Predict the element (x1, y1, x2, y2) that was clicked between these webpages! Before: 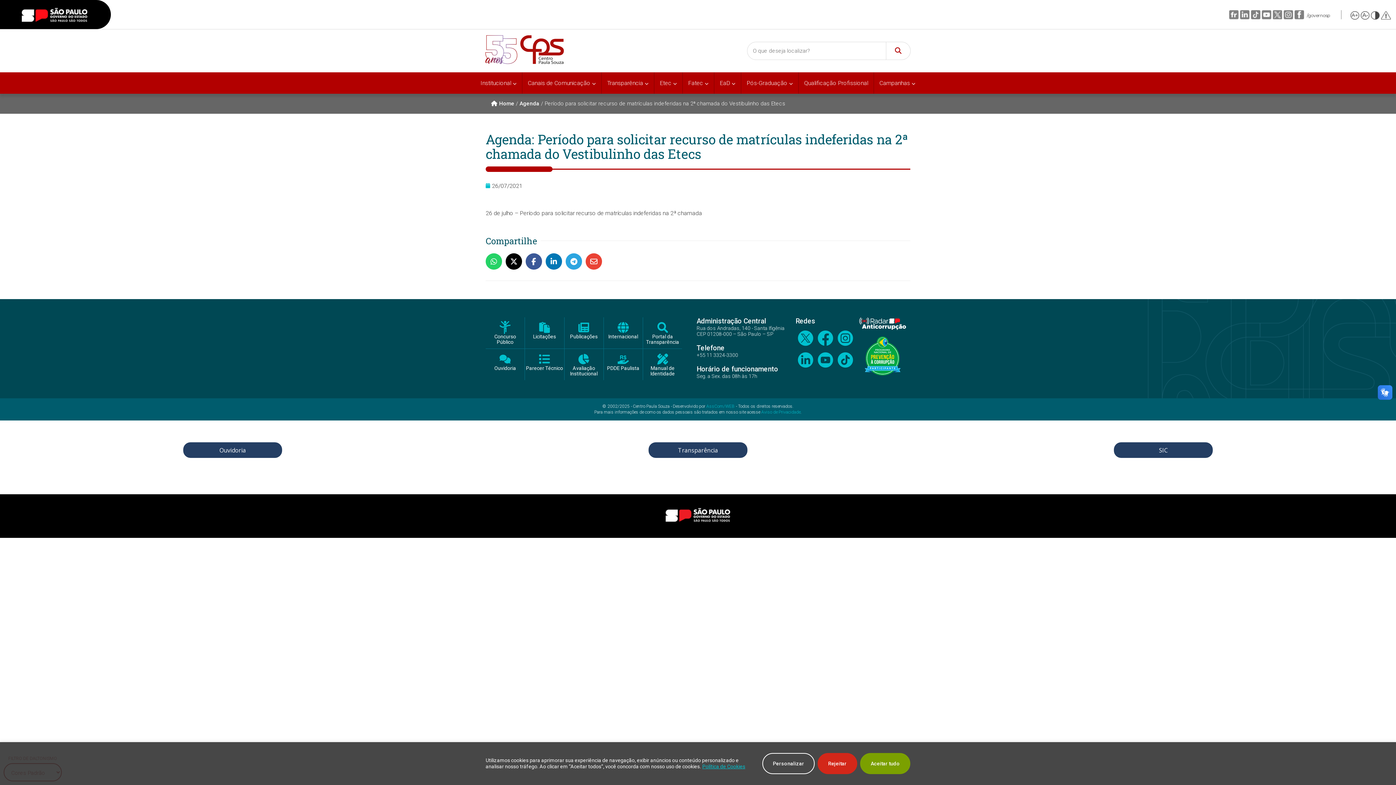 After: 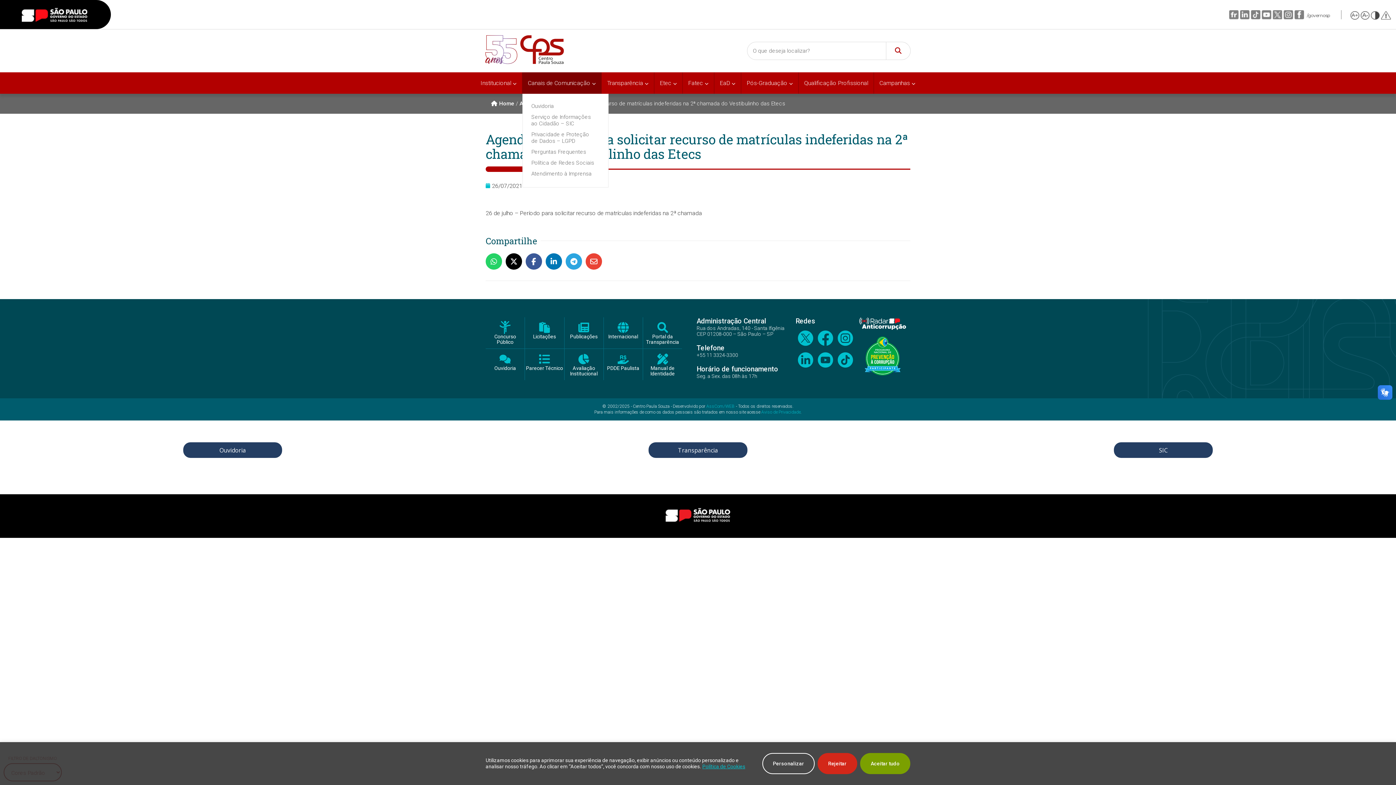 Action: bbox: (522, 72, 601, 93) label: Canais de Comunicação